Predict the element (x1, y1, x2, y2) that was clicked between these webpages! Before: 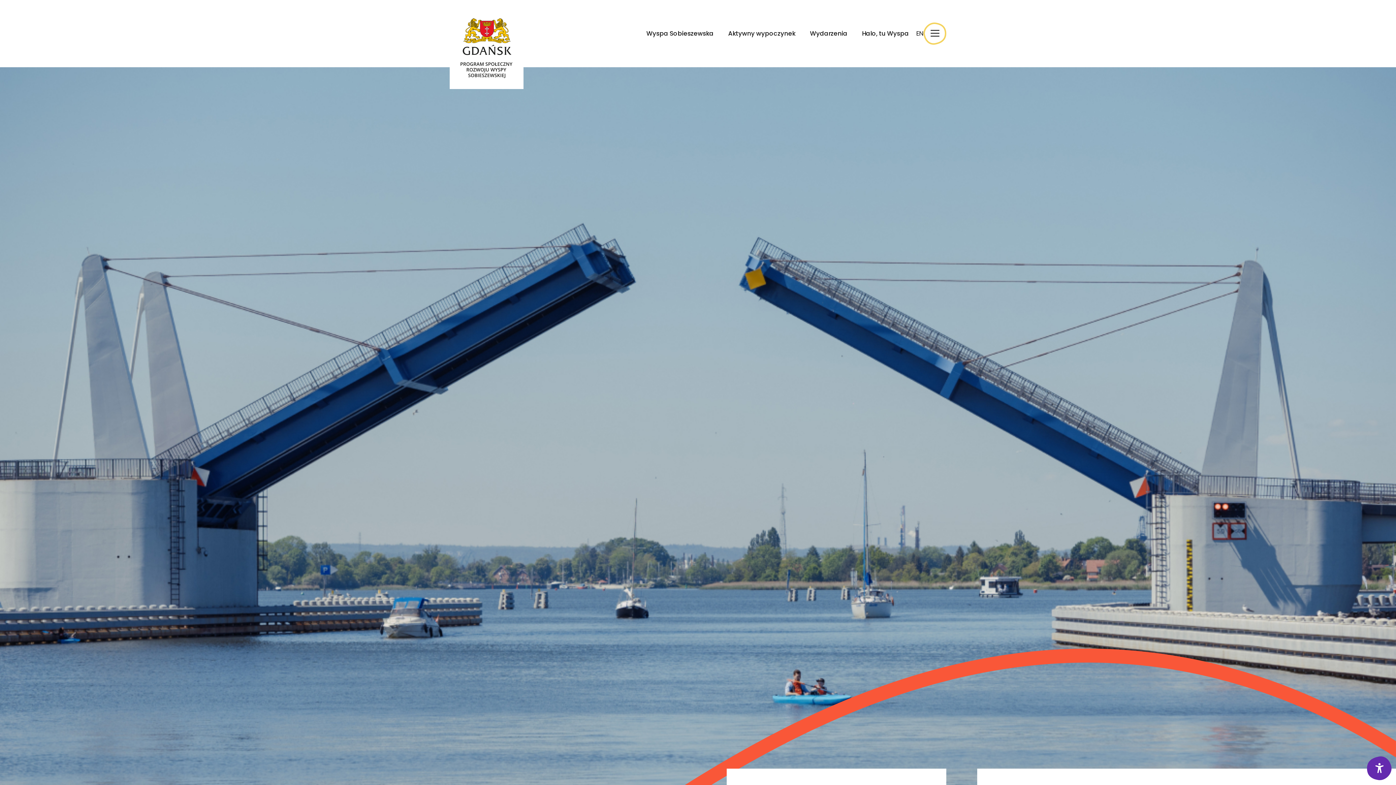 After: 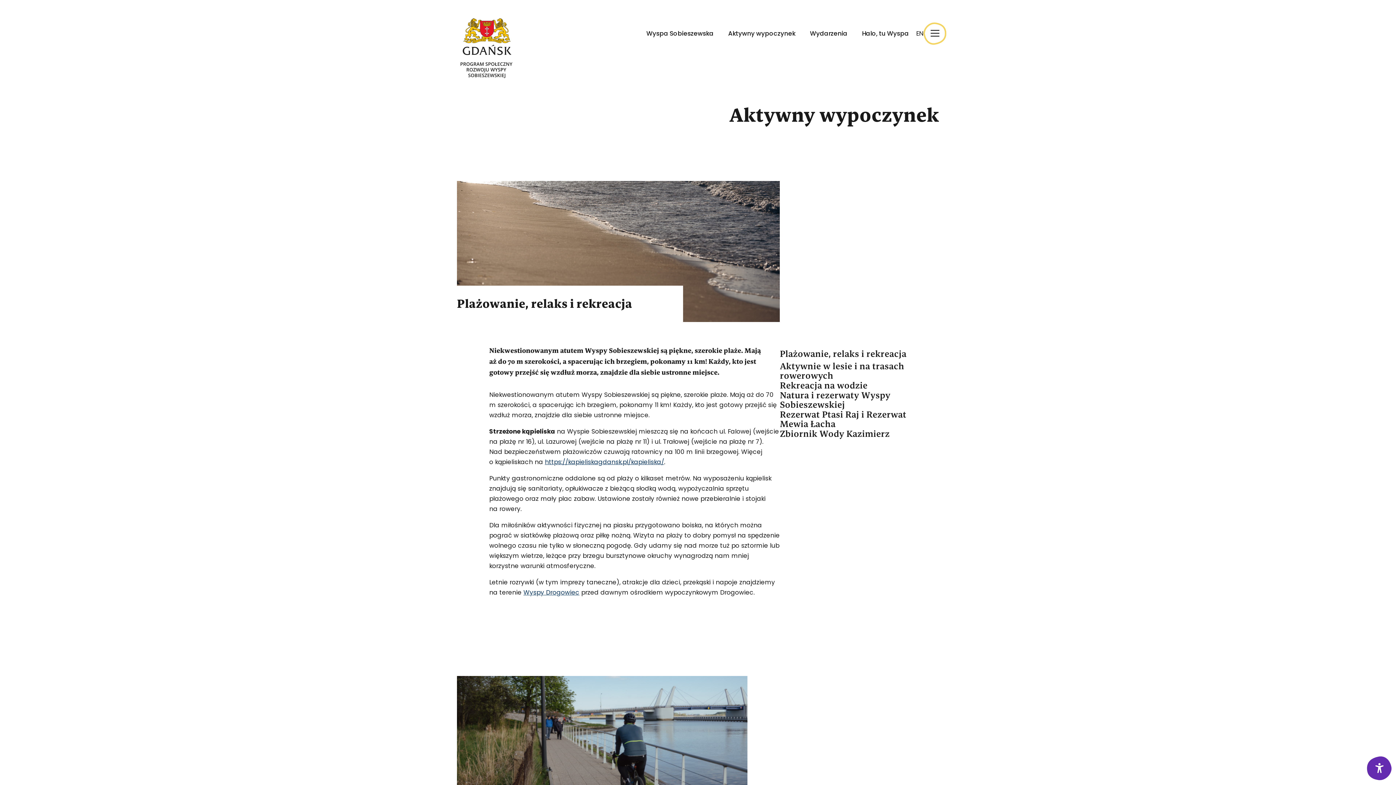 Action: label: Aktywny wypoczynek bbox: (721, 23, 802, 44)